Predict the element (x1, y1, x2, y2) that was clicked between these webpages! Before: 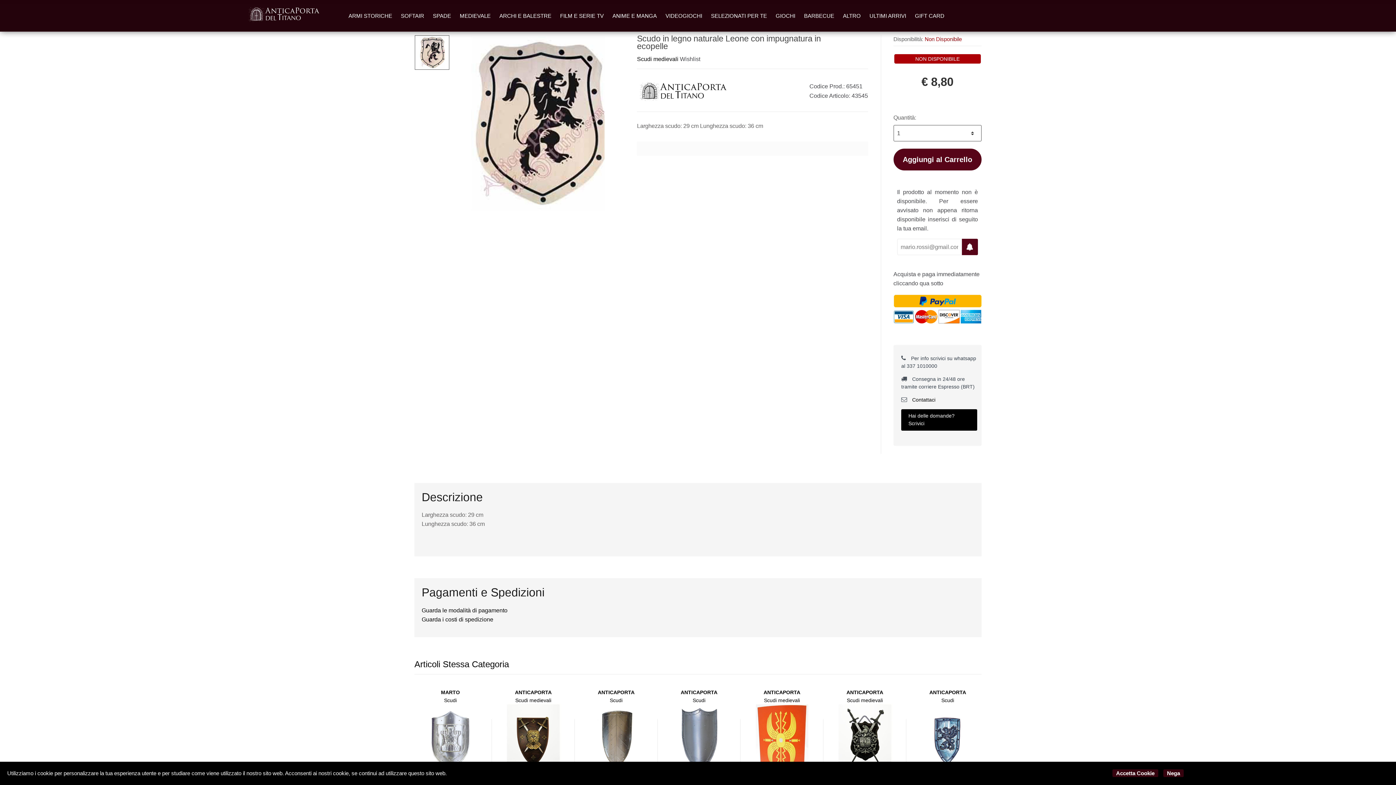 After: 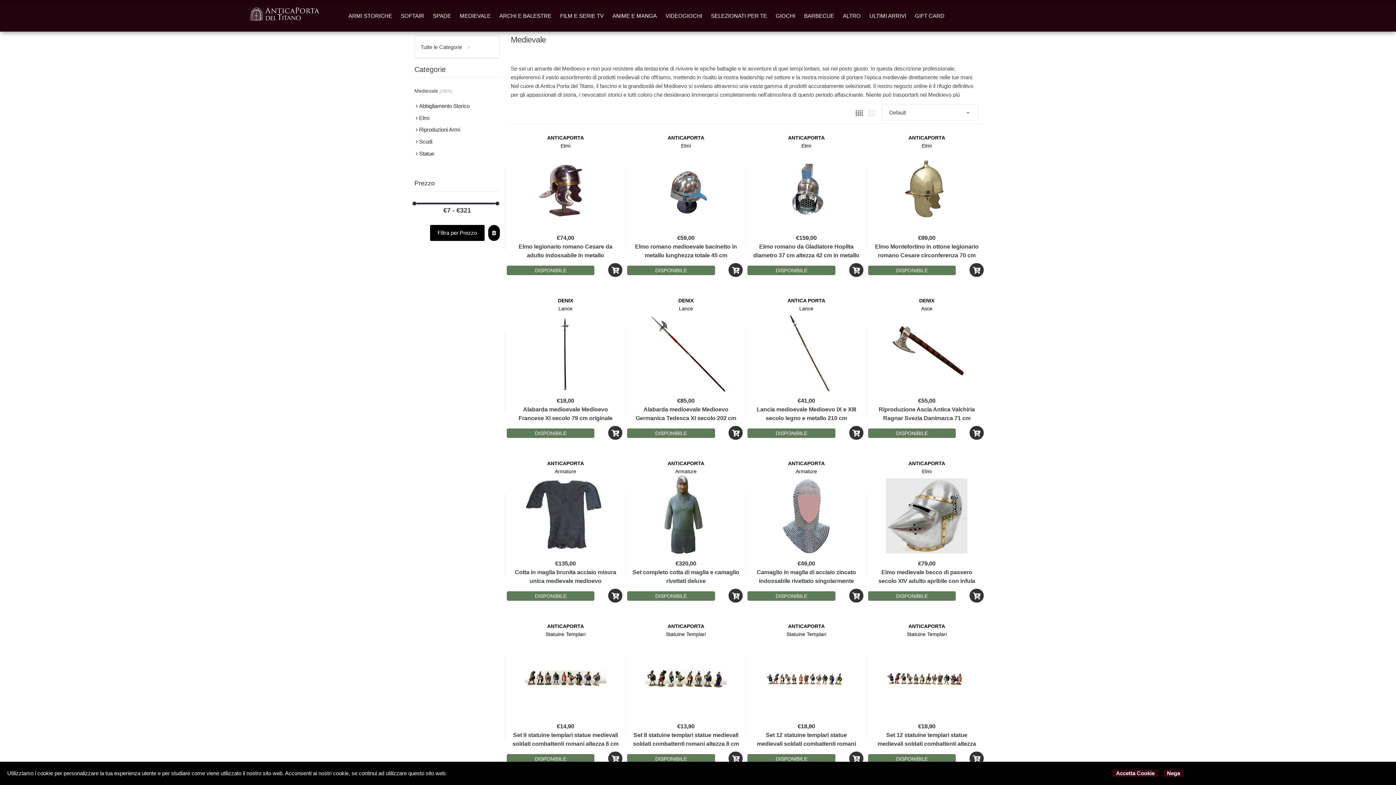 Action: bbox: (459, 12, 490, 18) label: MEDIEVALE